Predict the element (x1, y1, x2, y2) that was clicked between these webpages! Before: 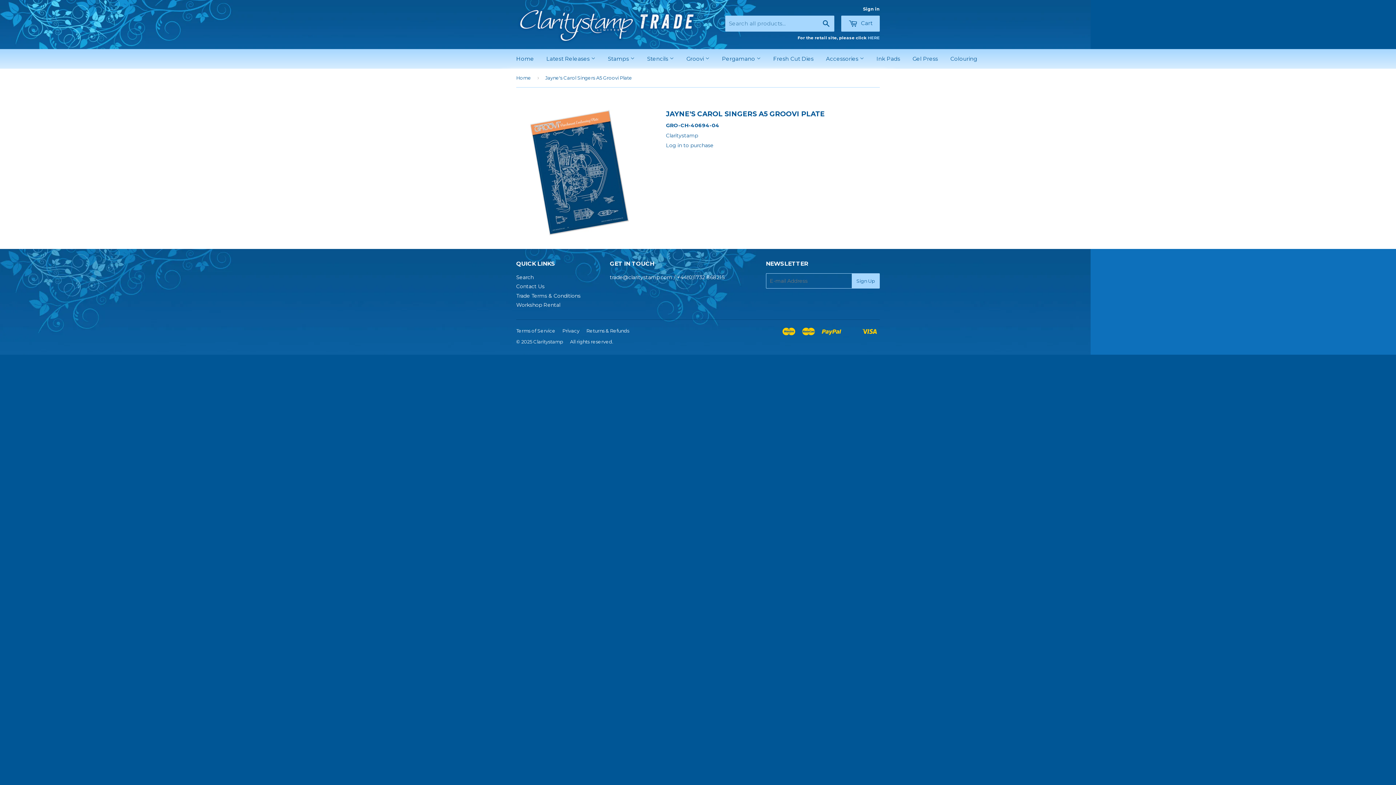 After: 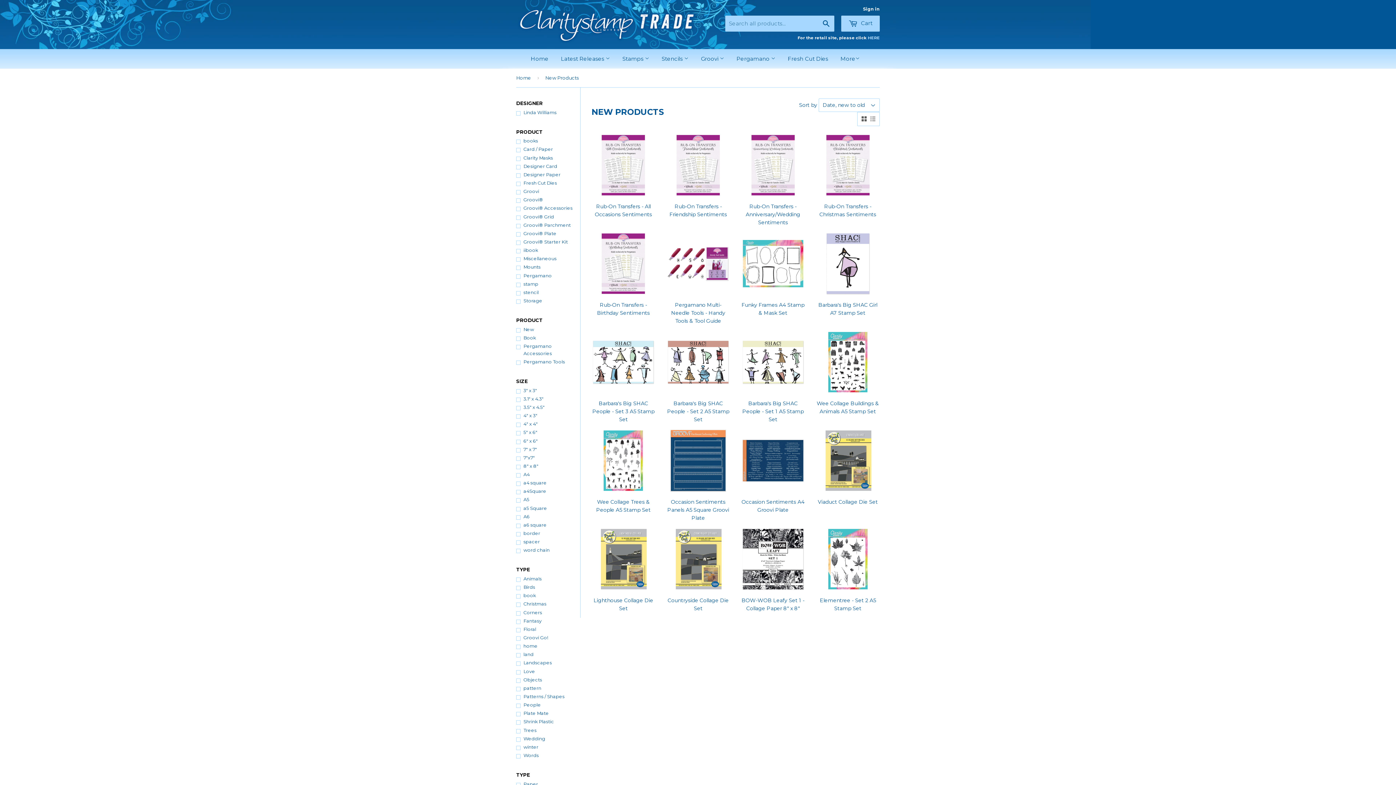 Action: bbox: (541, 49, 601, 68) label: Latest Releases 